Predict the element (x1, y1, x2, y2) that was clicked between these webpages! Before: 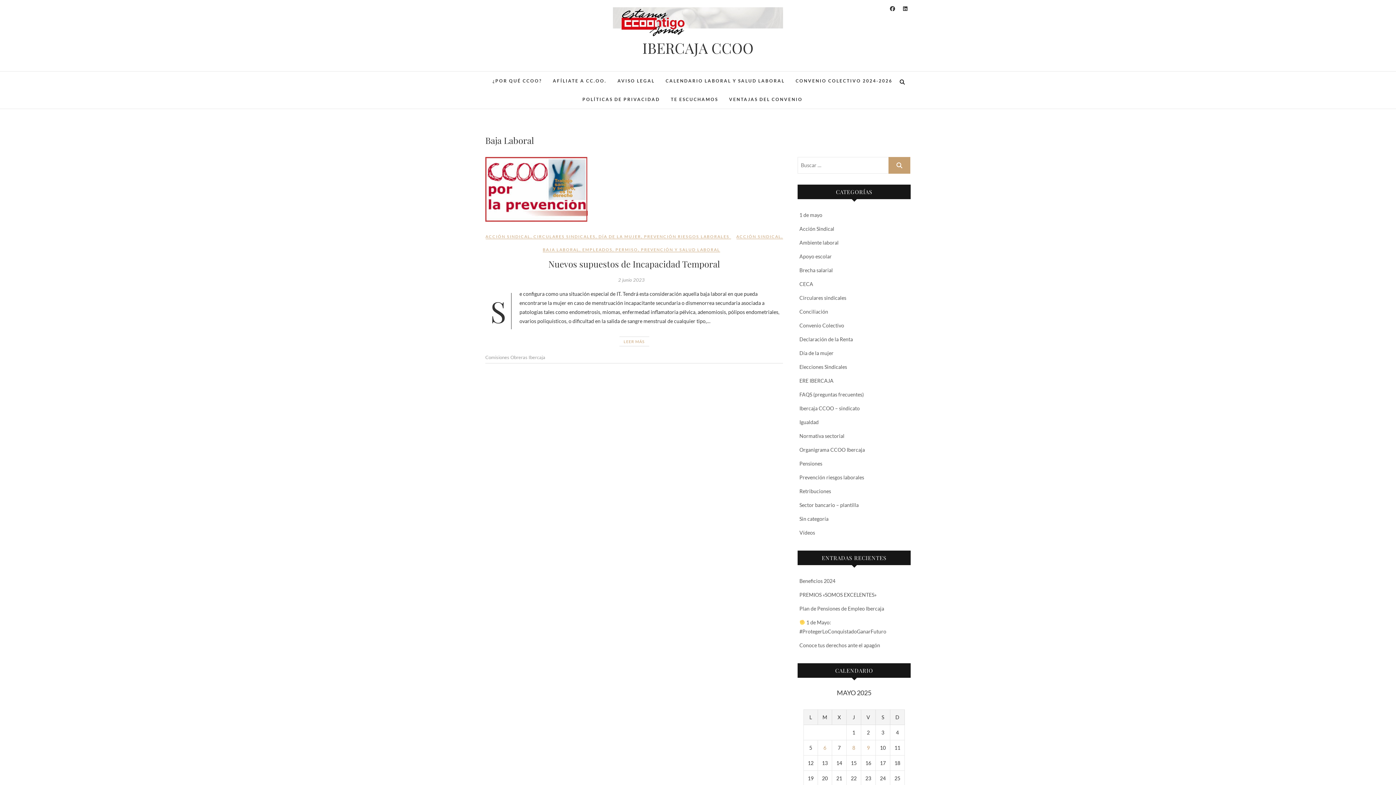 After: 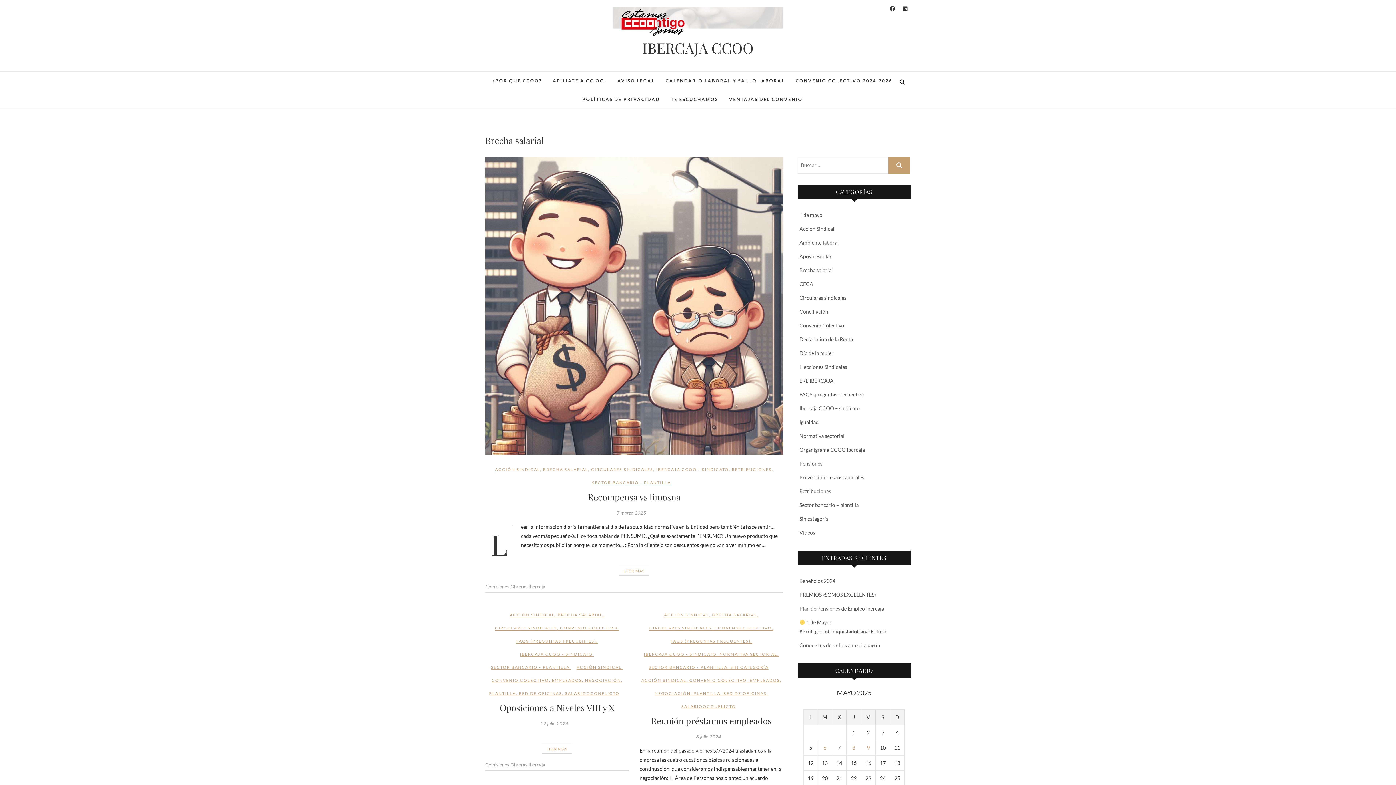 Action: label: Brecha salarial bbox: (799, 267, 833, 273)